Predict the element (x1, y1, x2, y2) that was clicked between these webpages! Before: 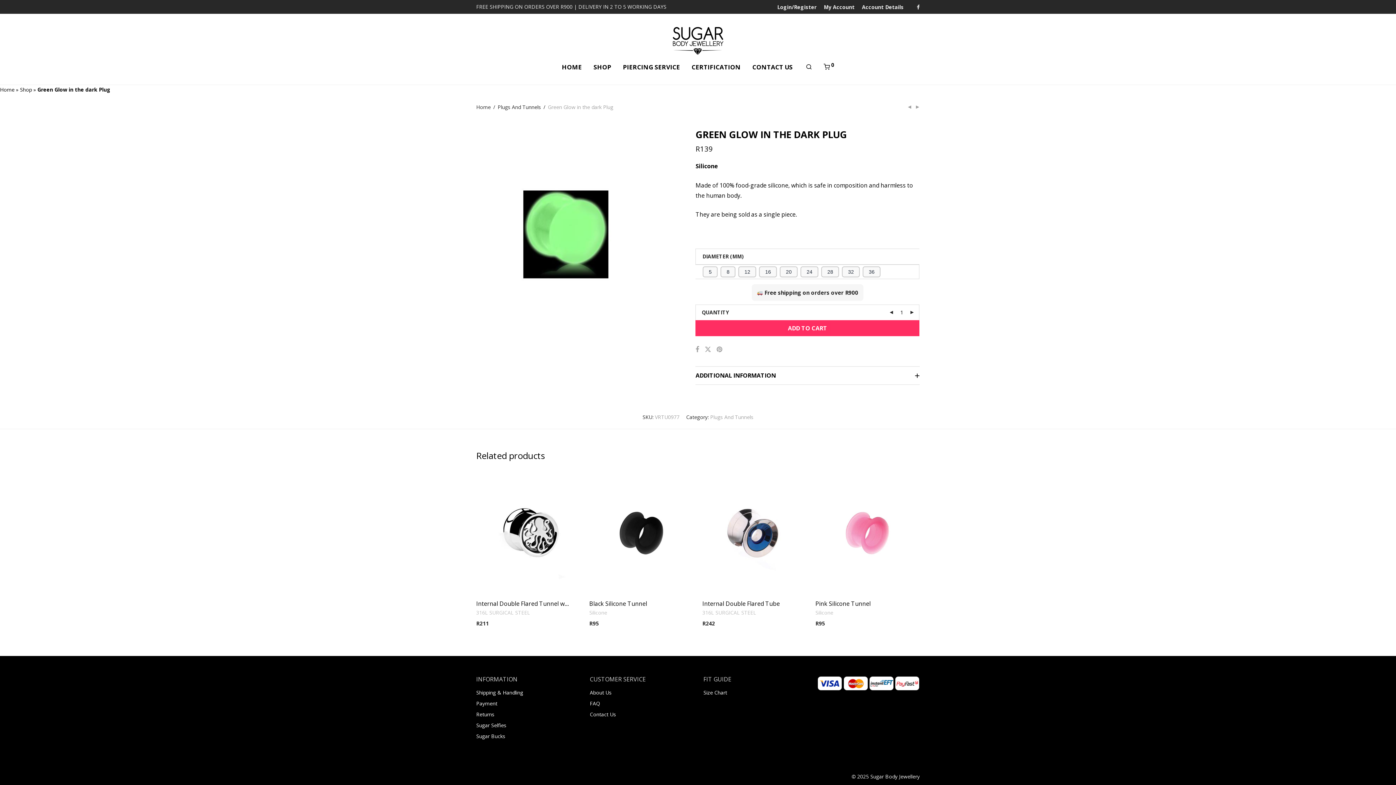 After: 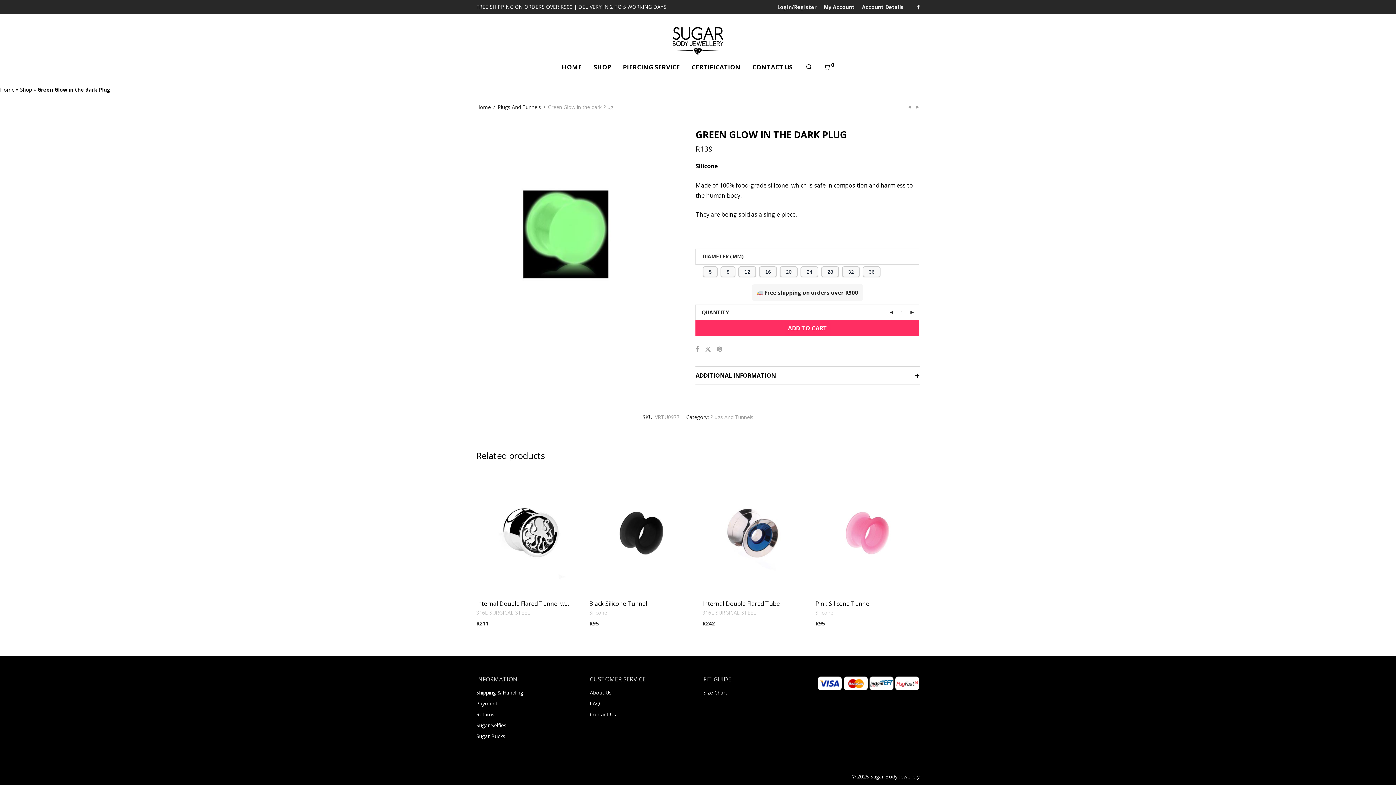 Action: bbox: (695, 320, 919, 336) label: ADD TO CART